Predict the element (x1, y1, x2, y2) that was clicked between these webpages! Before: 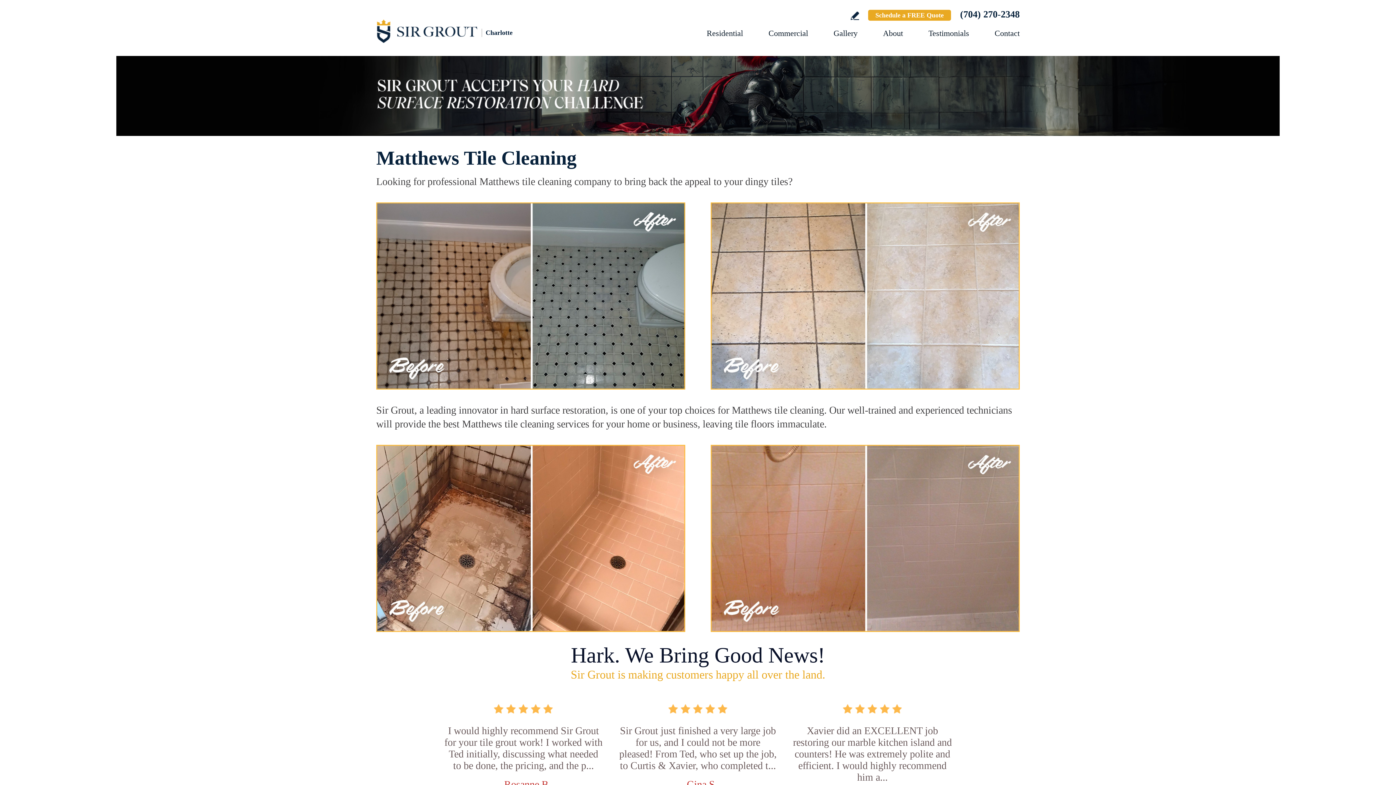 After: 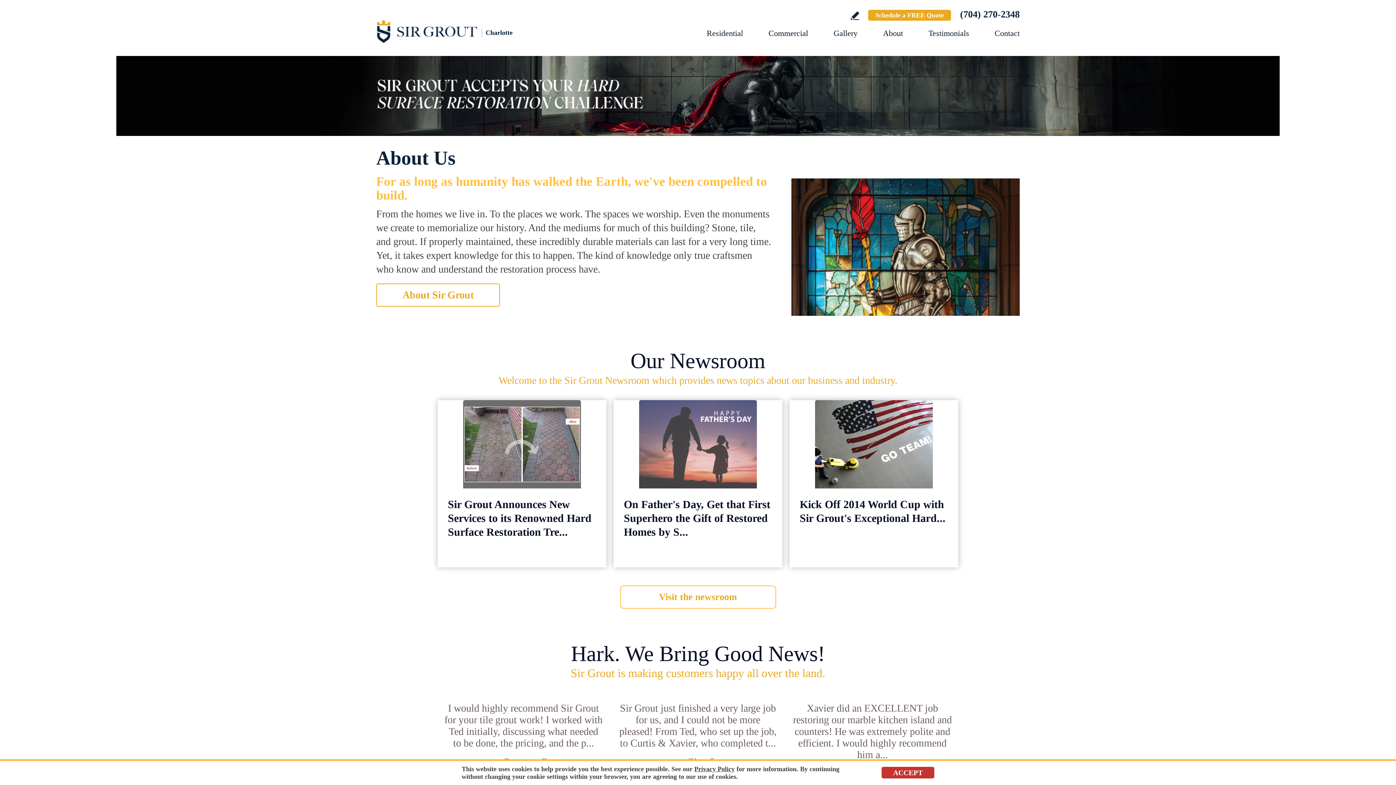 Action: bbox: (883, 28, 903, 37) label: Go to About Us